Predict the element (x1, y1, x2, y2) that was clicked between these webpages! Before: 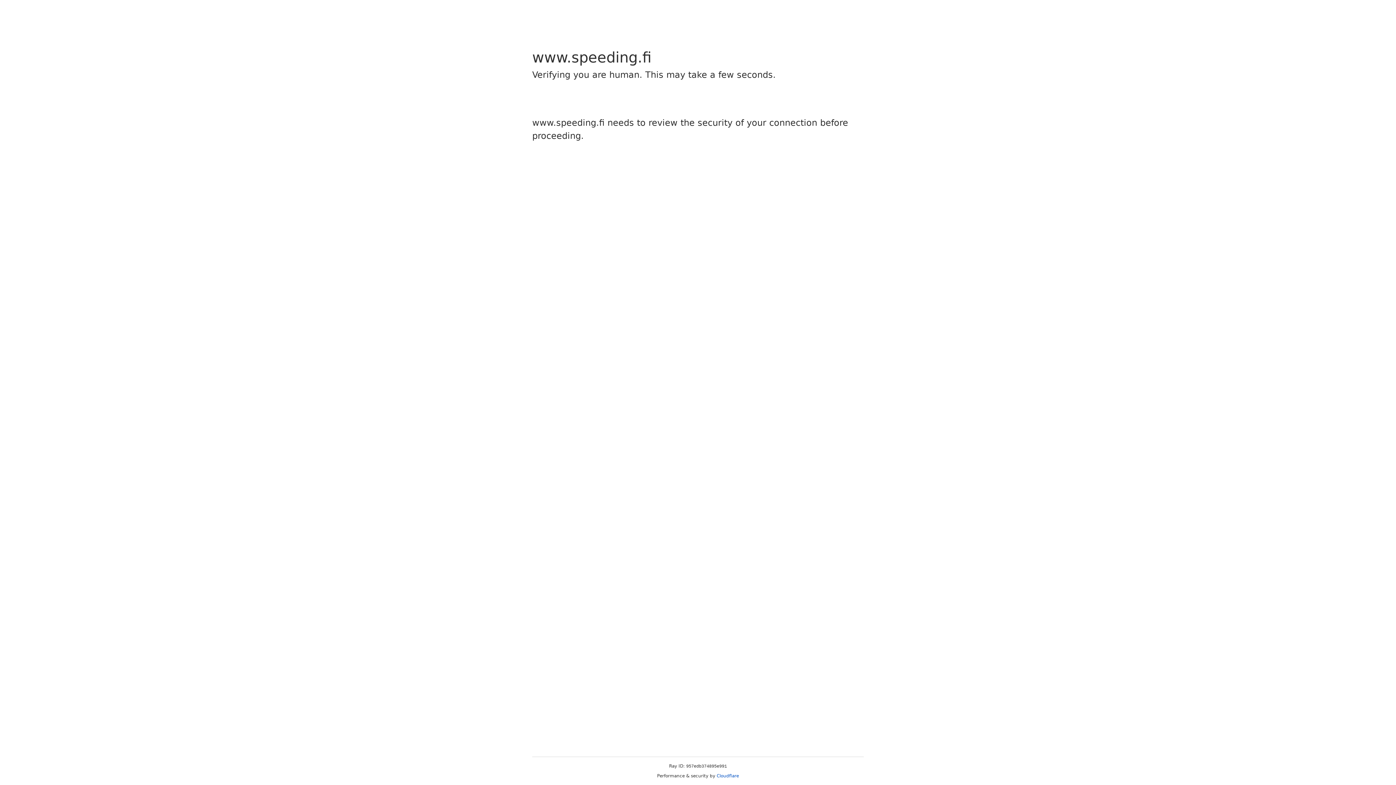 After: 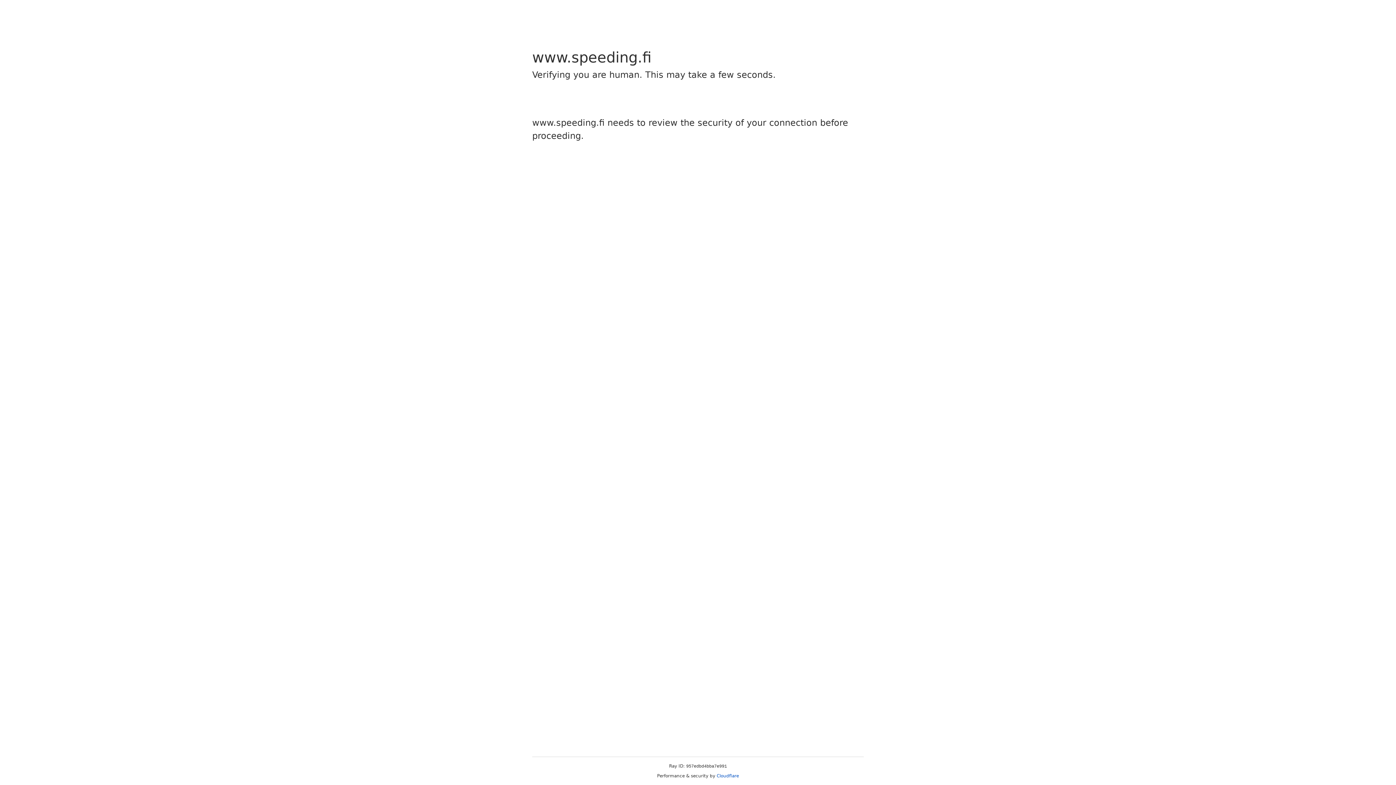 Action: label: Cloudflare bbox: (716, 773, 739, 778)